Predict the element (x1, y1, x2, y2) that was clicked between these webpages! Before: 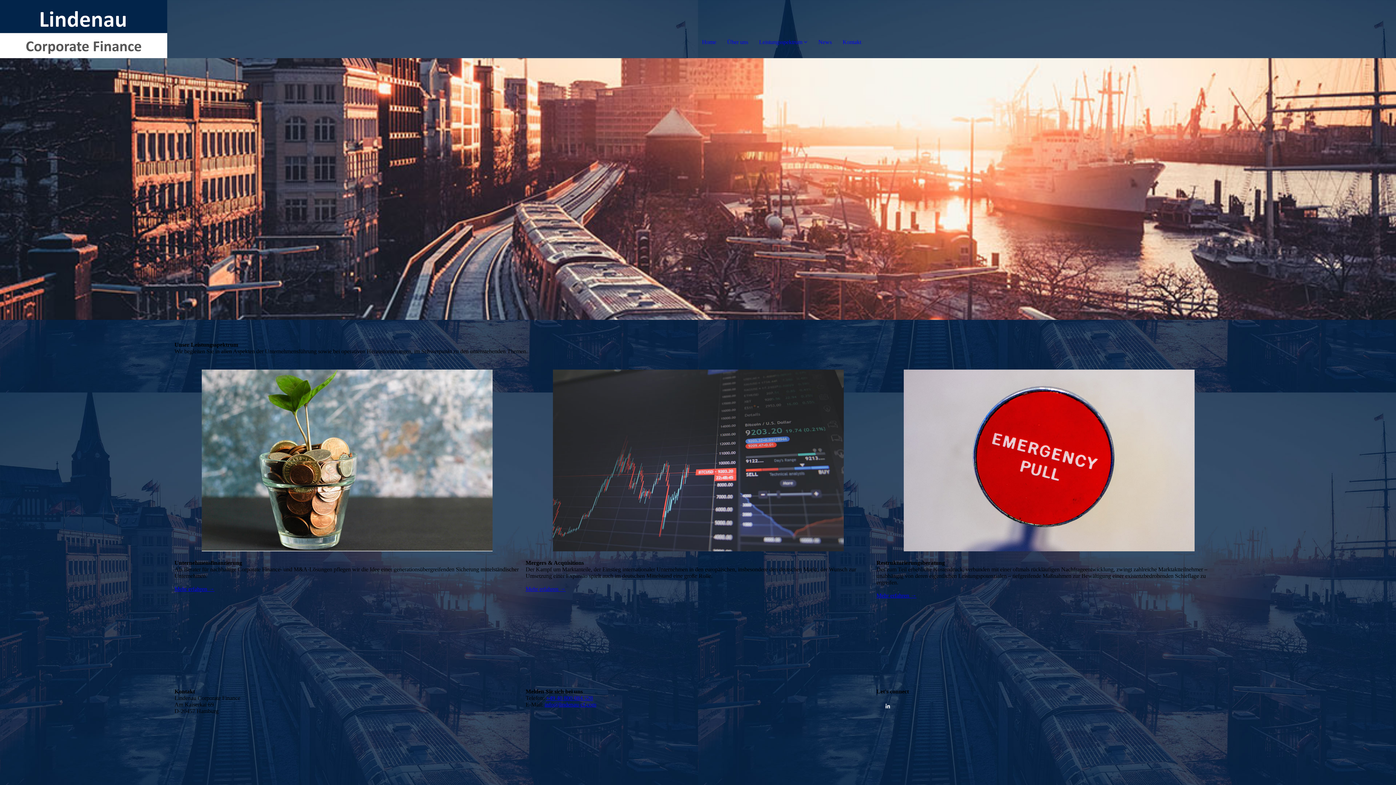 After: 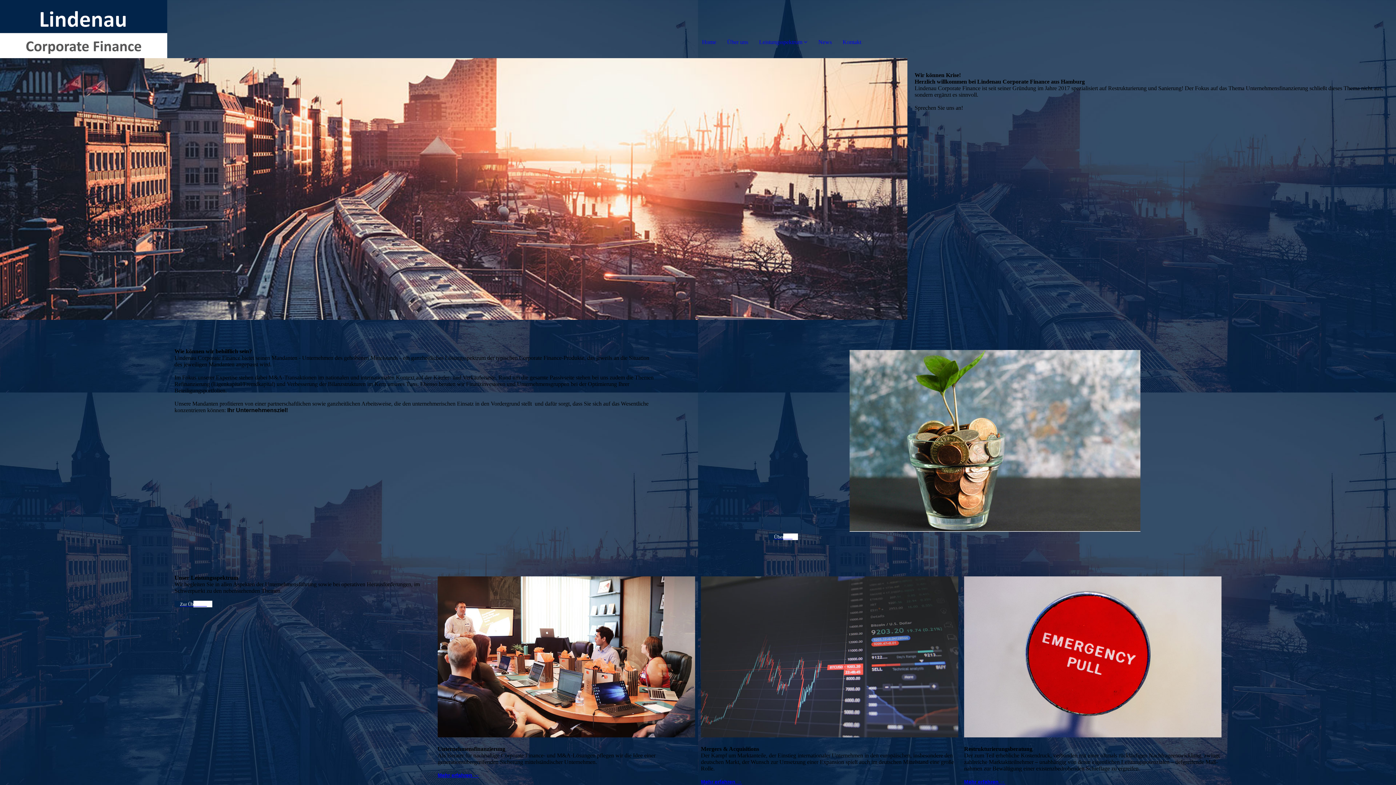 Action: bbox: (702, 38, 716, 45) label: Home